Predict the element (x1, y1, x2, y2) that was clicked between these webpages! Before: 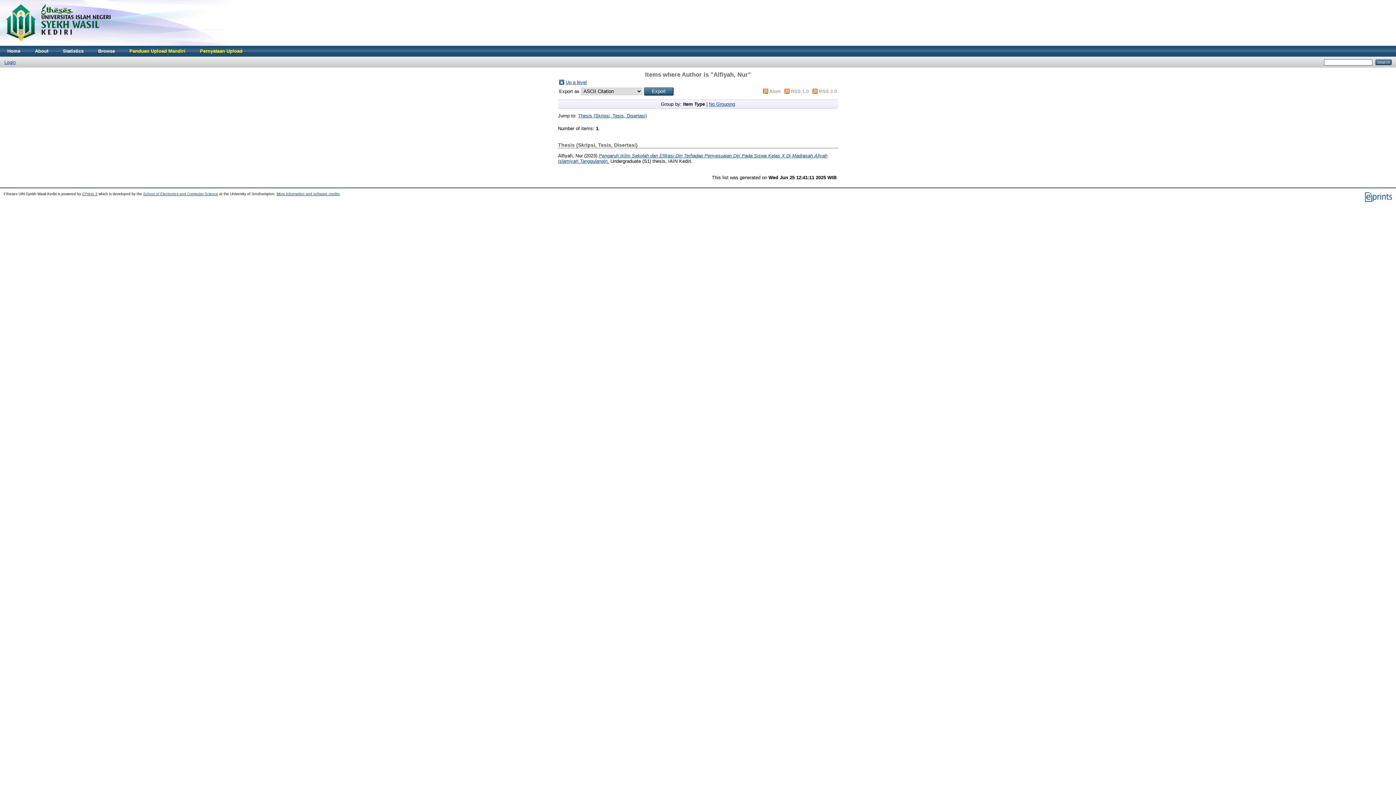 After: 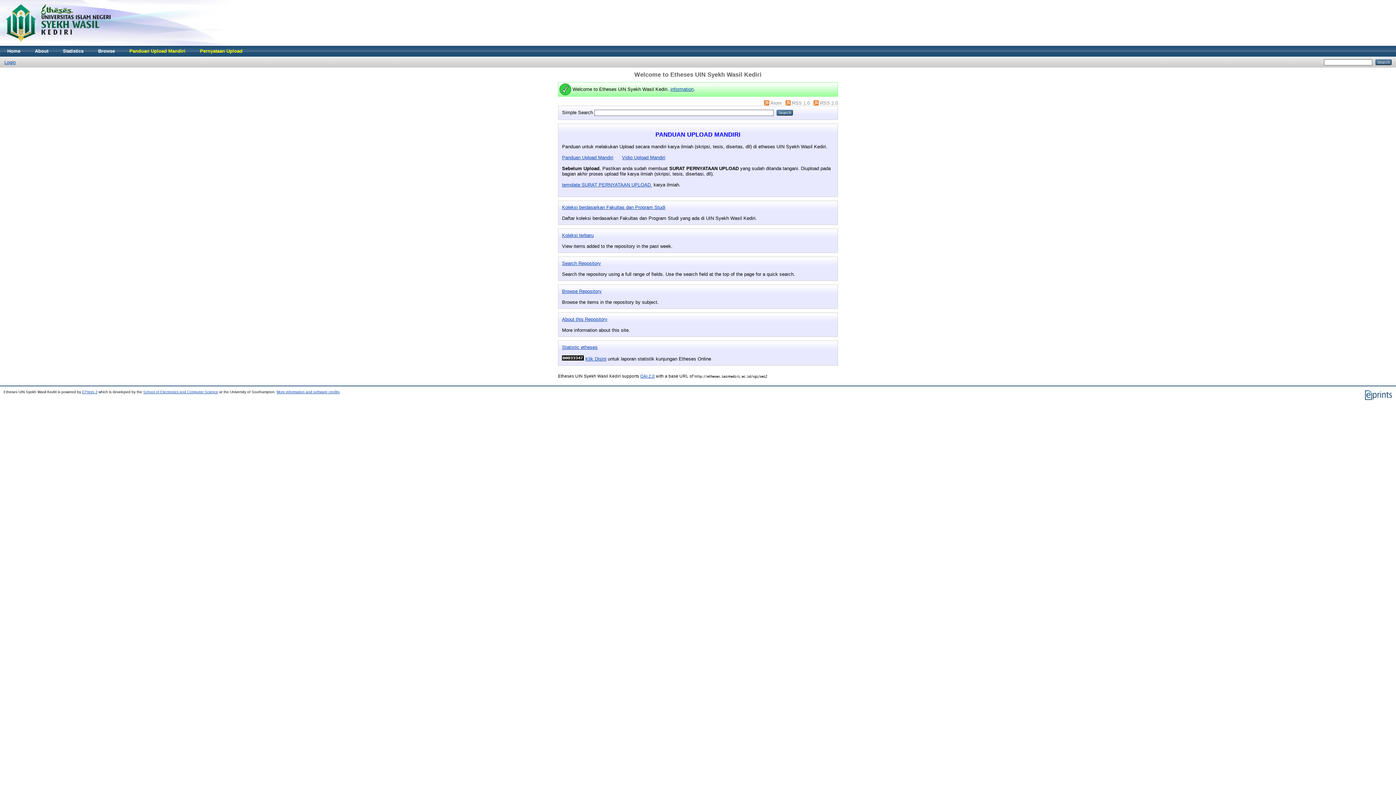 Action: bbox: (0, 41, 116, 46)